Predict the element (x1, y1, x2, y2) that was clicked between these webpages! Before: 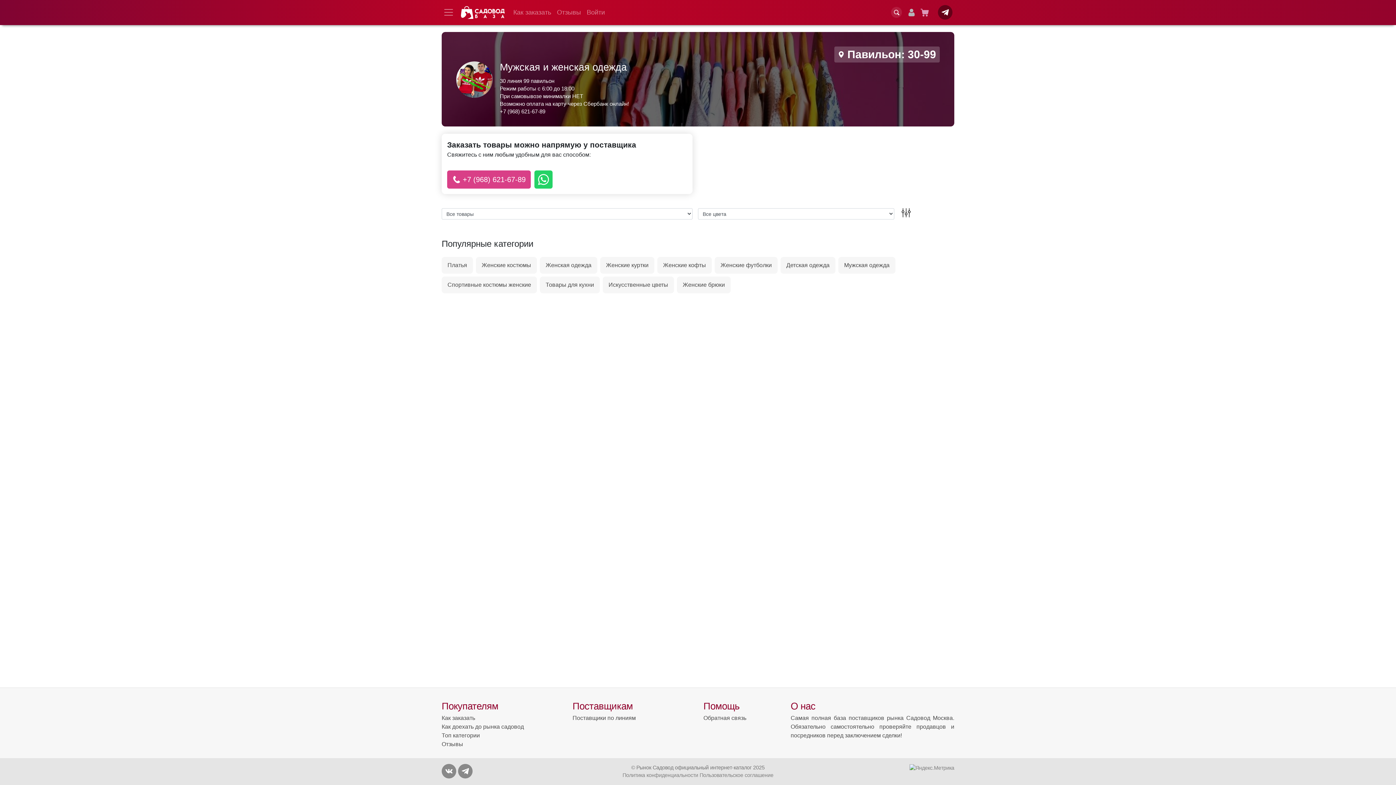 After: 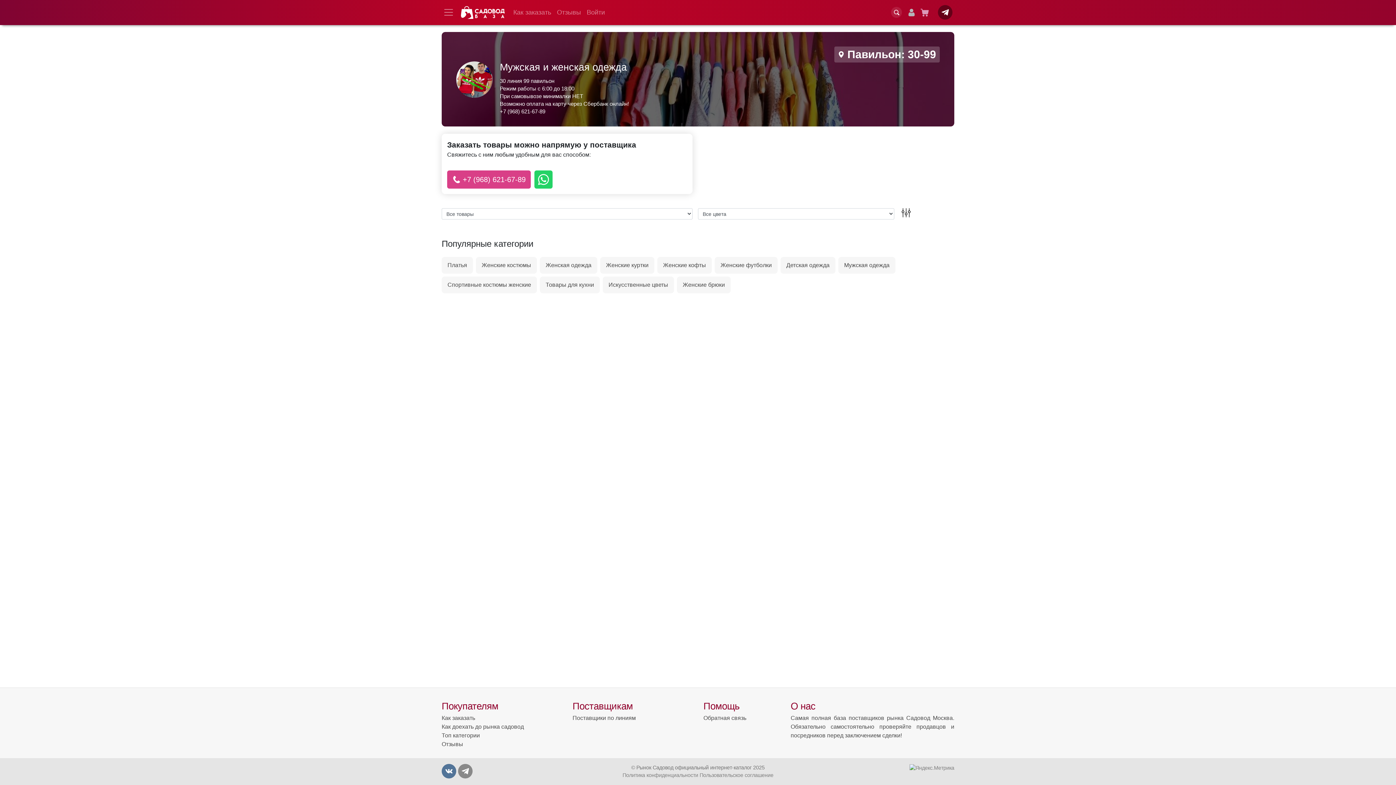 Action: bbox: (441, 764, 456, 778)